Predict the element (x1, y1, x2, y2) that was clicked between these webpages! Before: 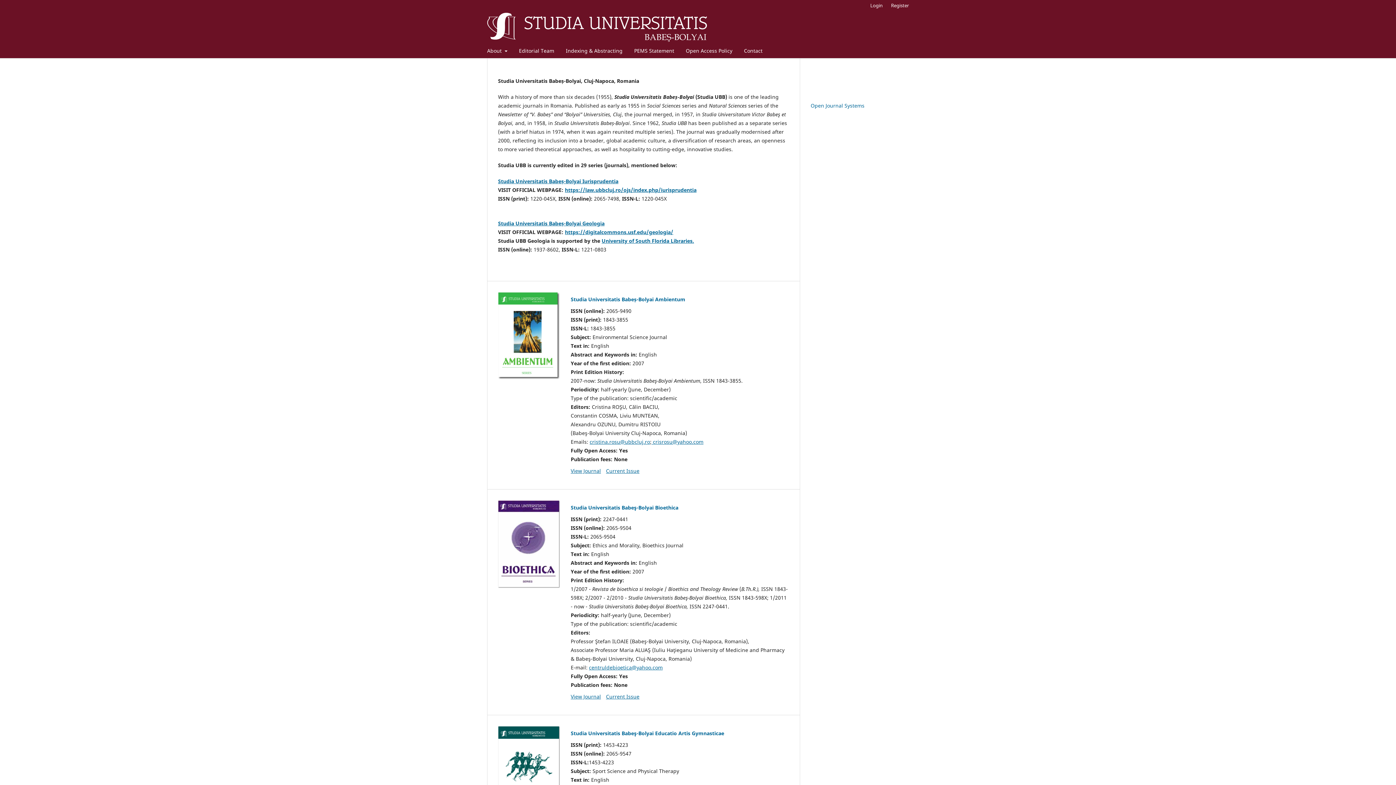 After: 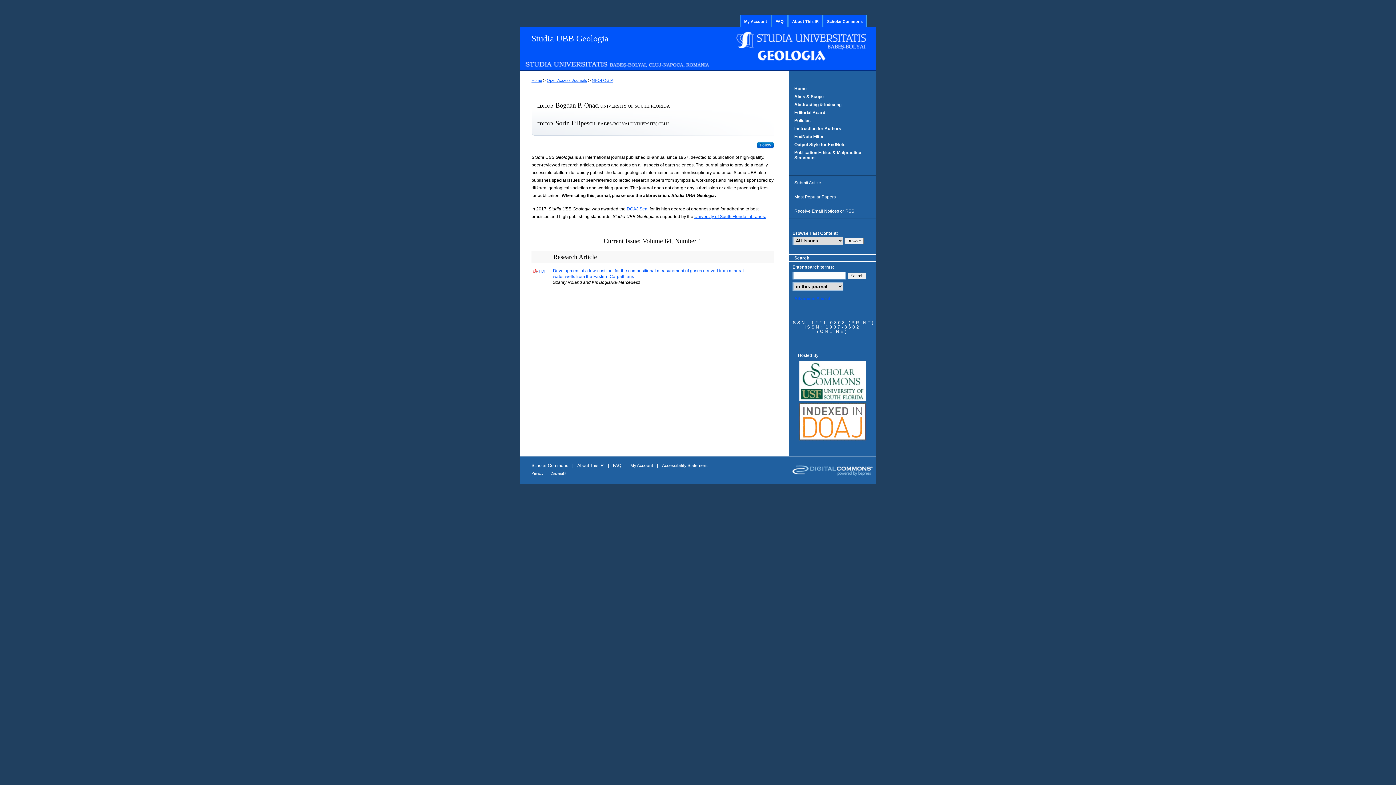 Action: label: Studia Universitatis Babeș-Bolyai Geologia bbox: (498, 219, 604, 226)